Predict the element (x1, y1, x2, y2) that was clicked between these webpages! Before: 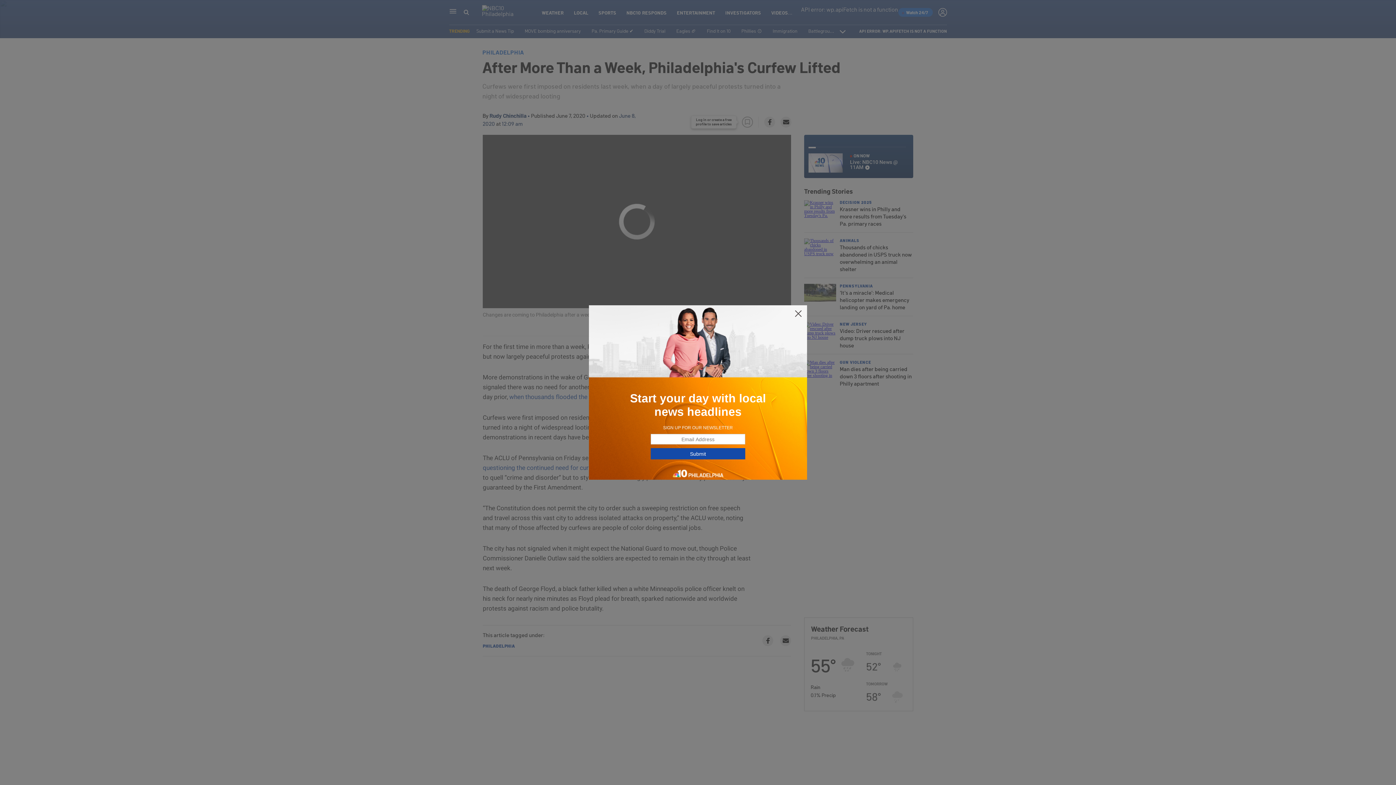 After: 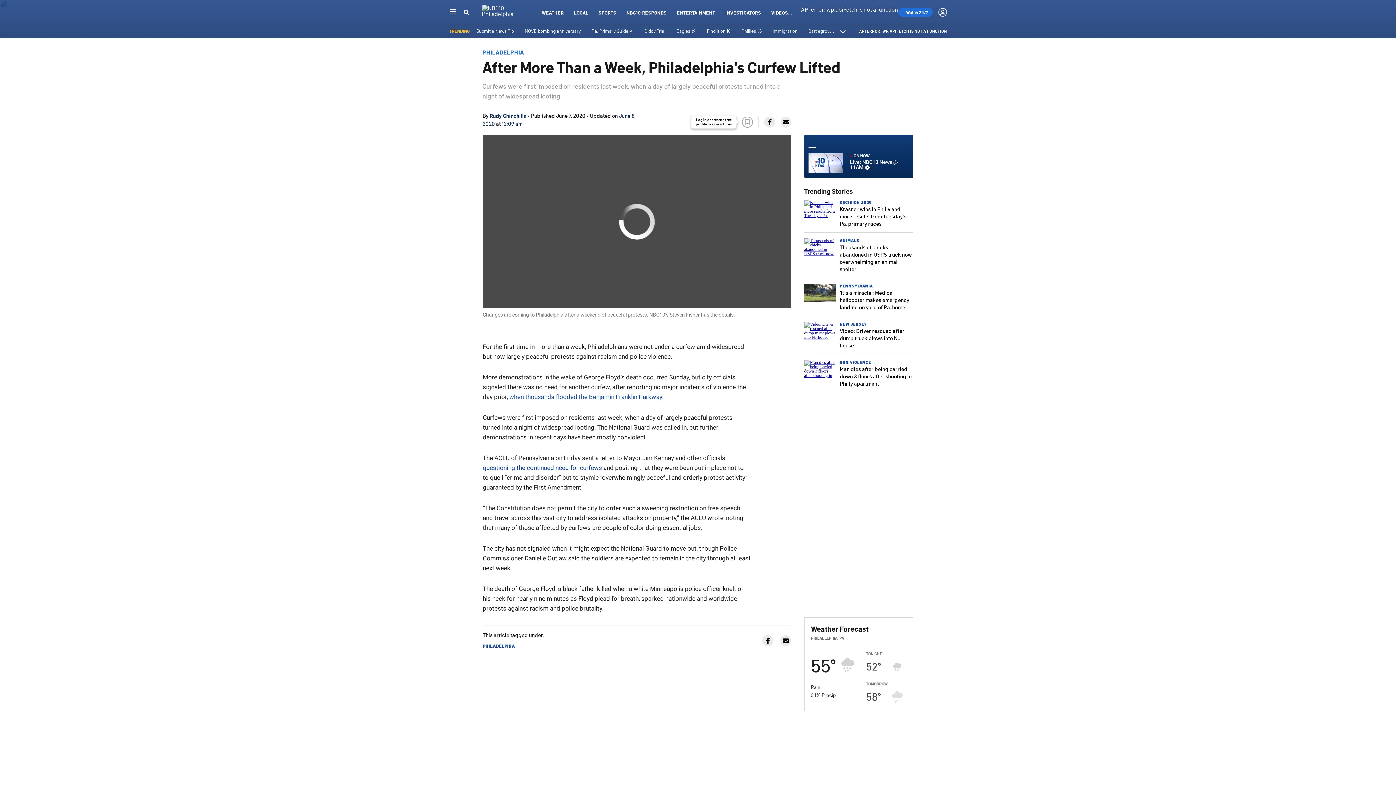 Action: bbox: (794, 309, 802, 318)